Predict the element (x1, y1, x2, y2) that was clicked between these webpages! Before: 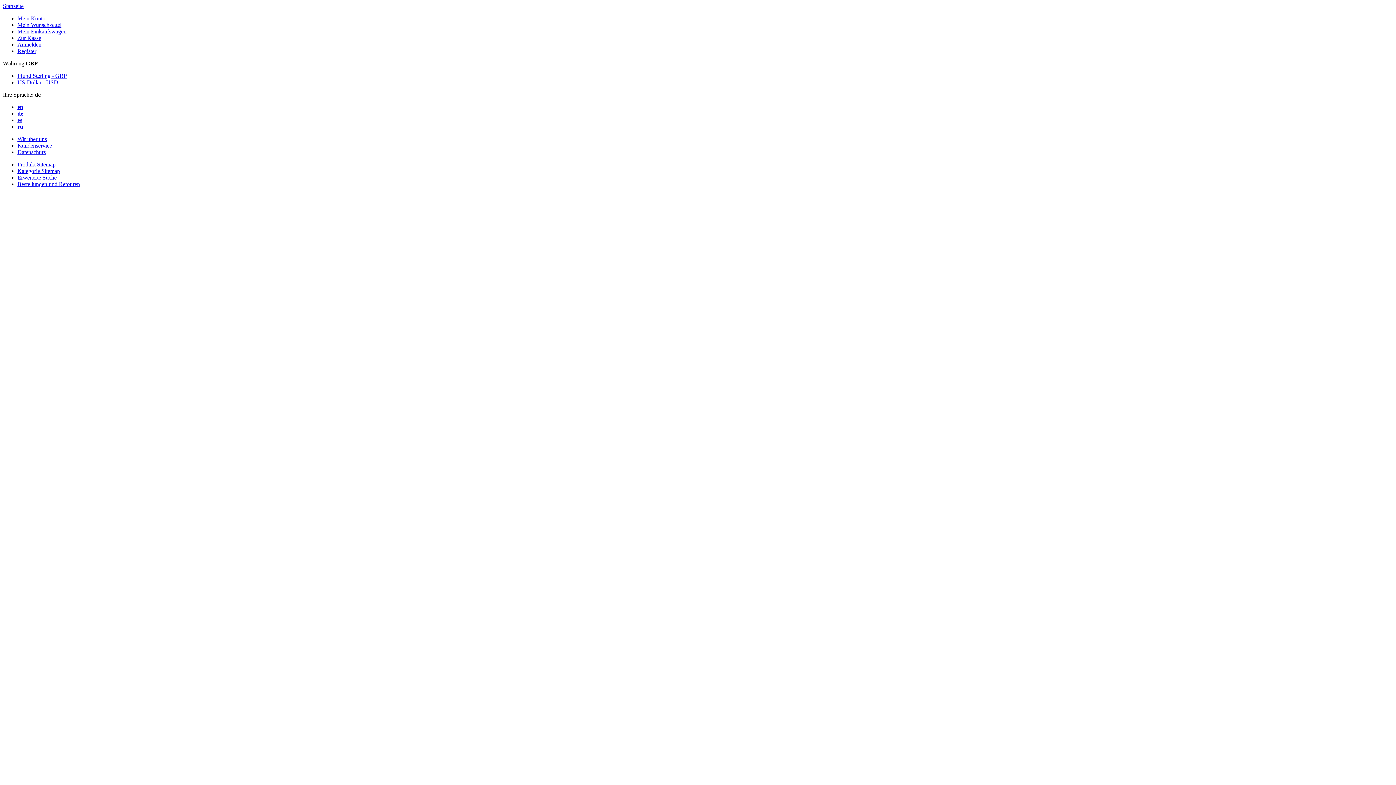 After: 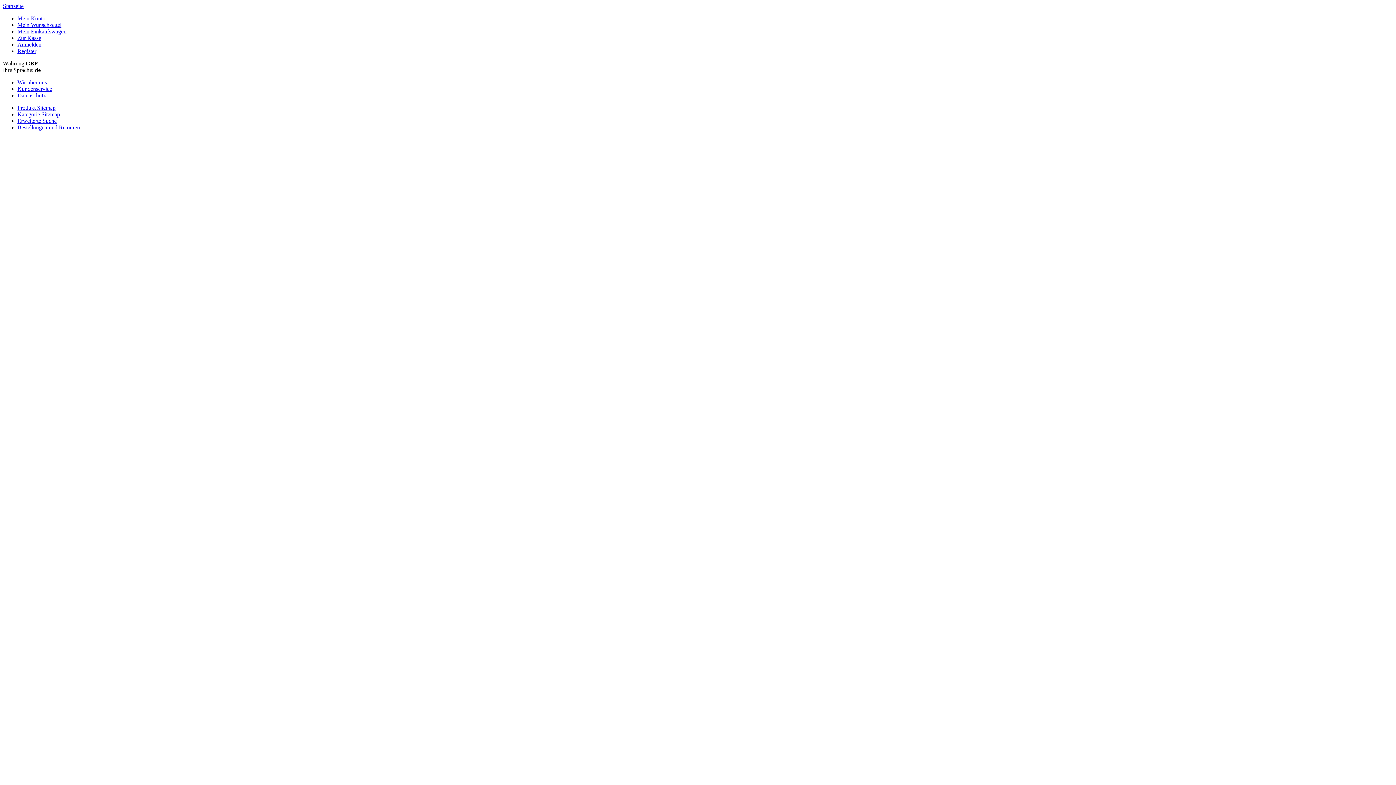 Action: label: Pfund Sterling - GBP bbox: (17, 72, 66, 78)